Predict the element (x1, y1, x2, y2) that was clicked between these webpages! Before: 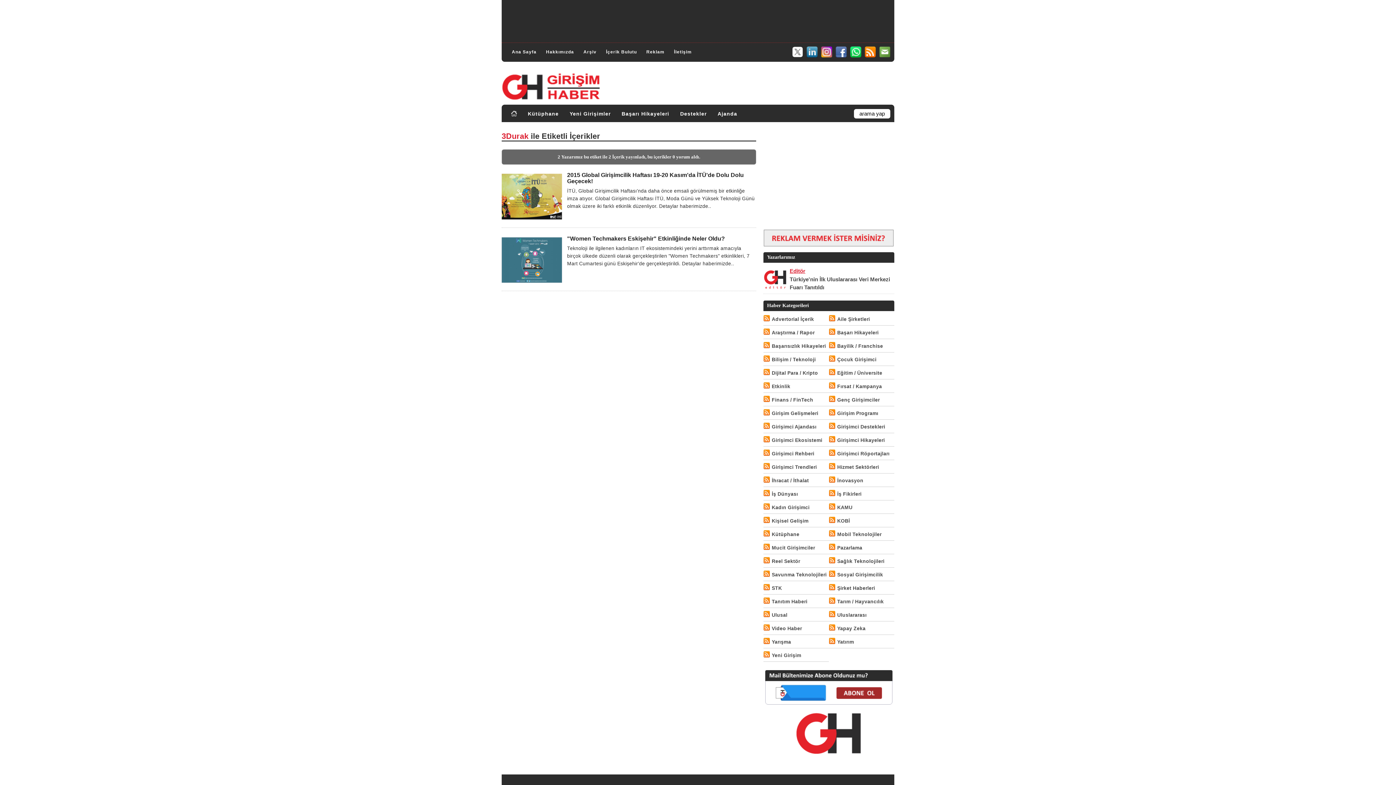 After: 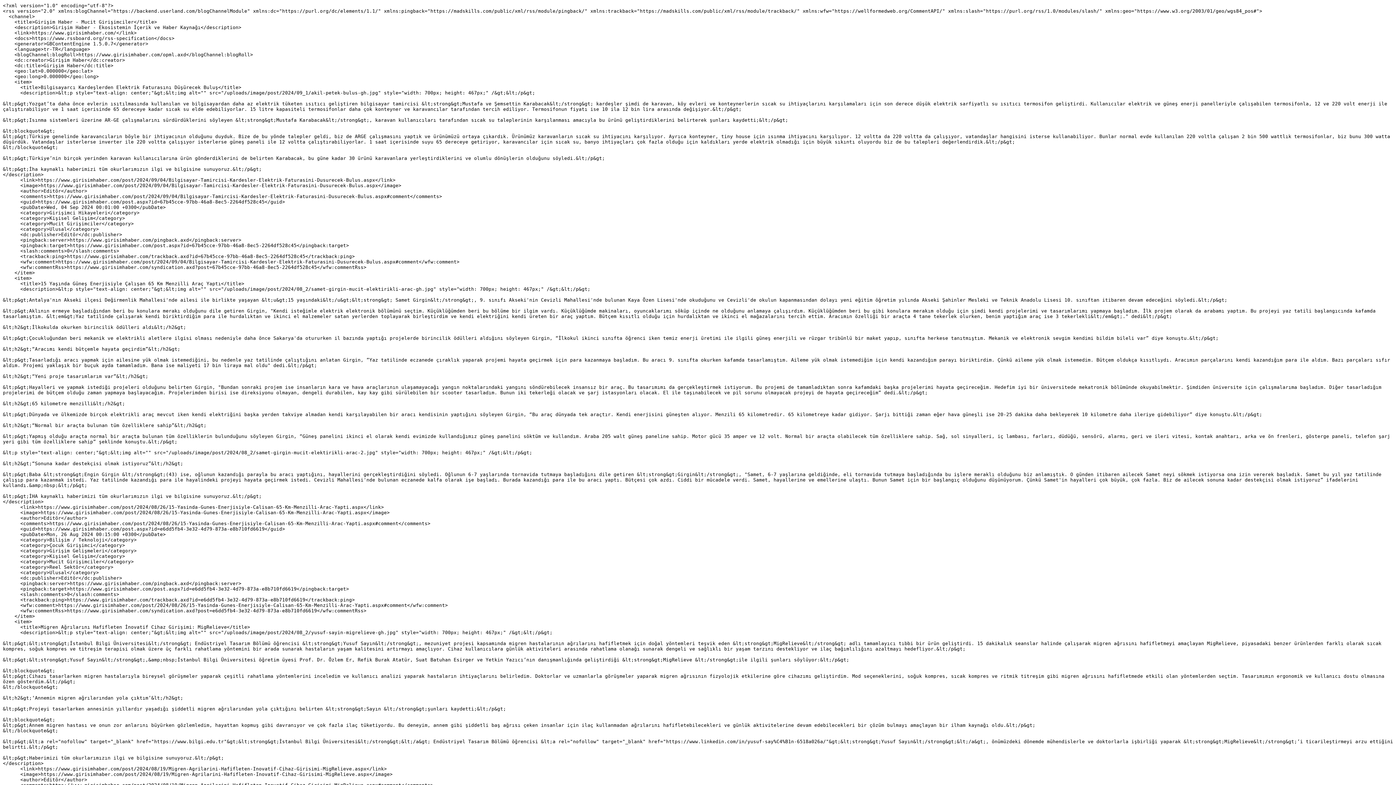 Action: bbox: (763, 544, 772, 550)